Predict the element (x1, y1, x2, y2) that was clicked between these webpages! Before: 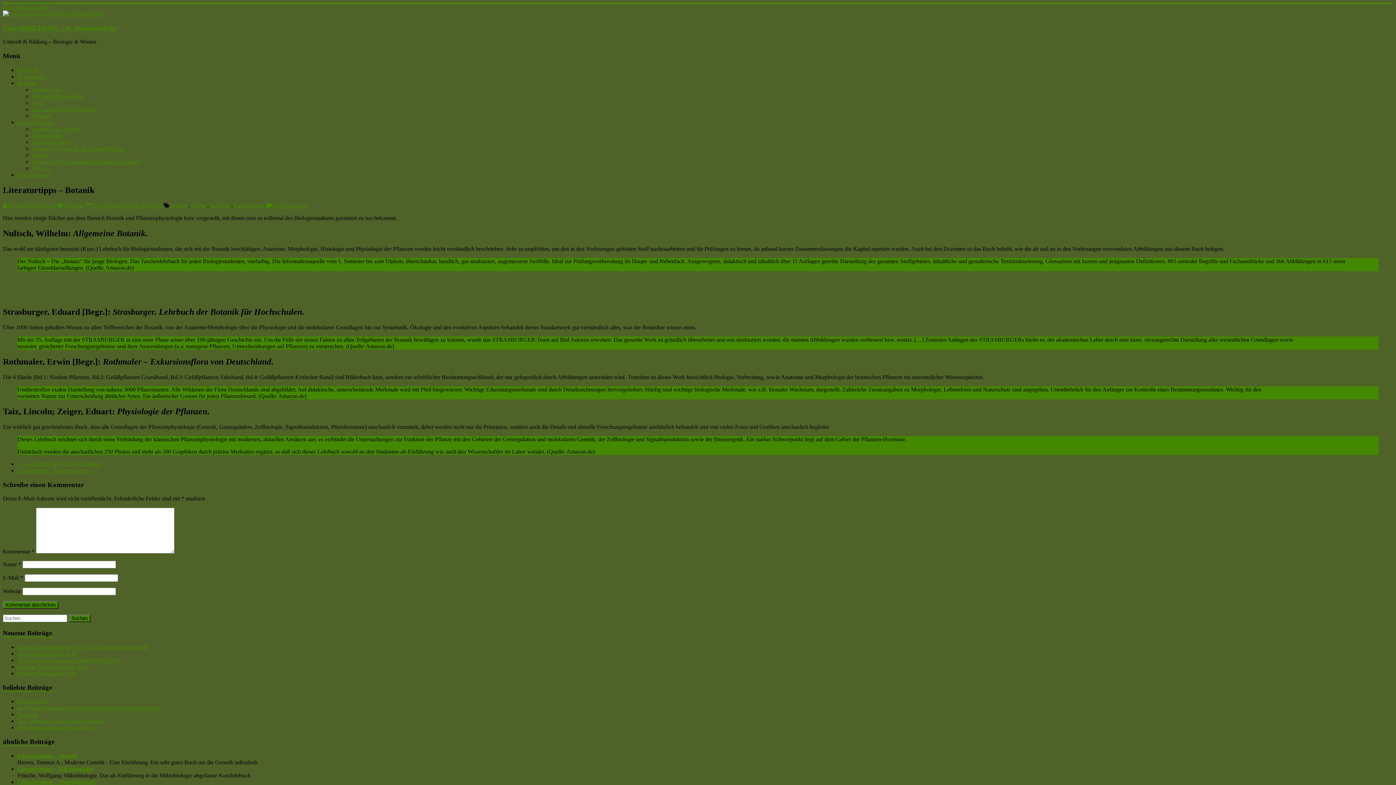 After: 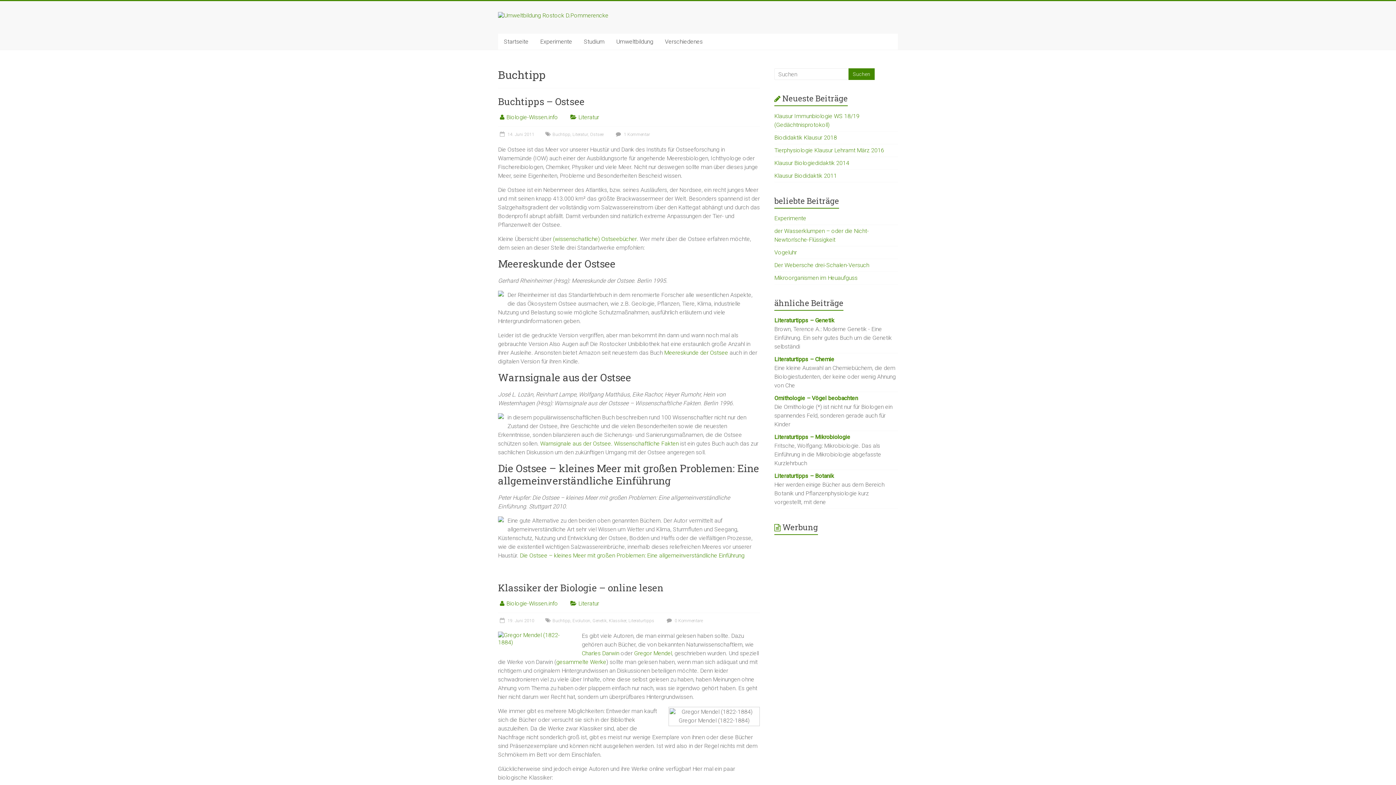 Action: bbox: (210, 202, 231, 208) label: Buchtipp